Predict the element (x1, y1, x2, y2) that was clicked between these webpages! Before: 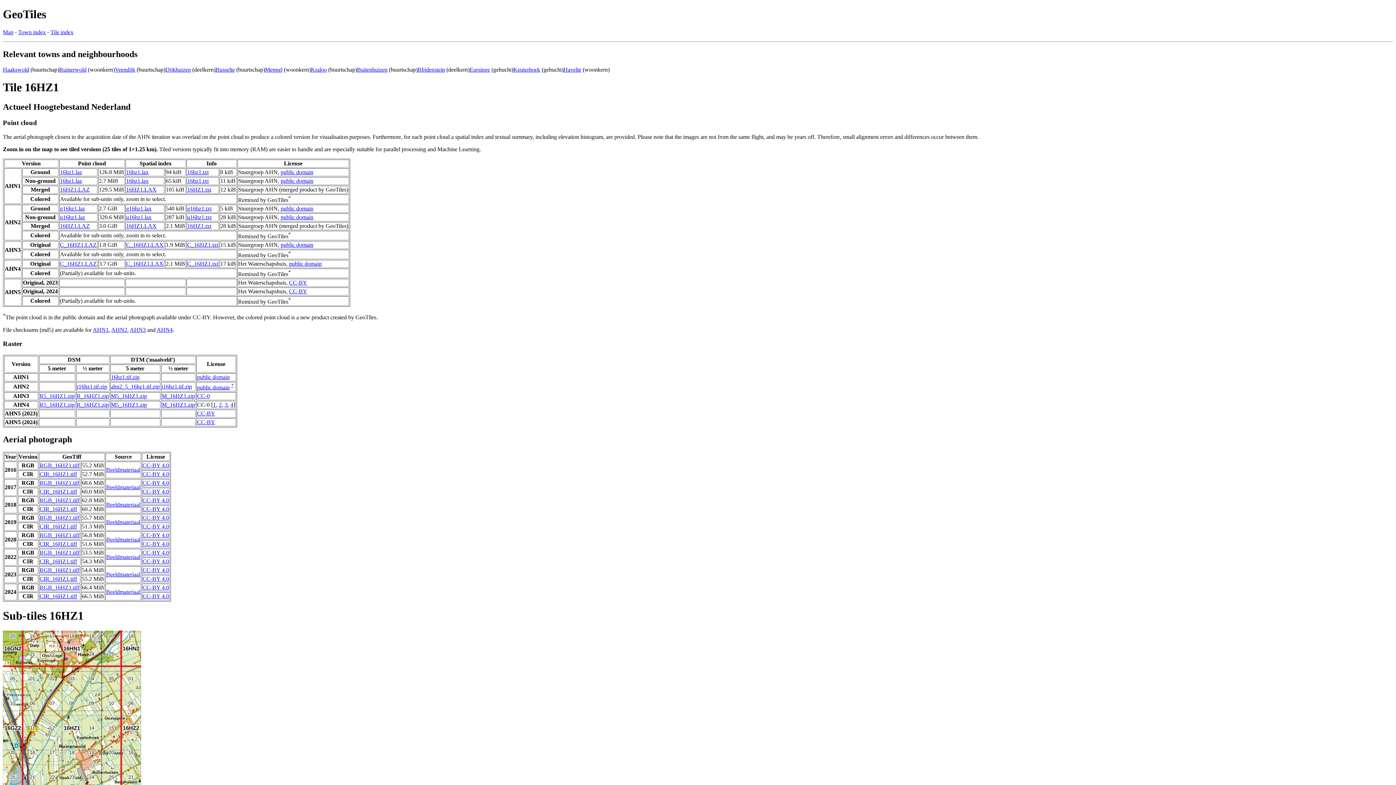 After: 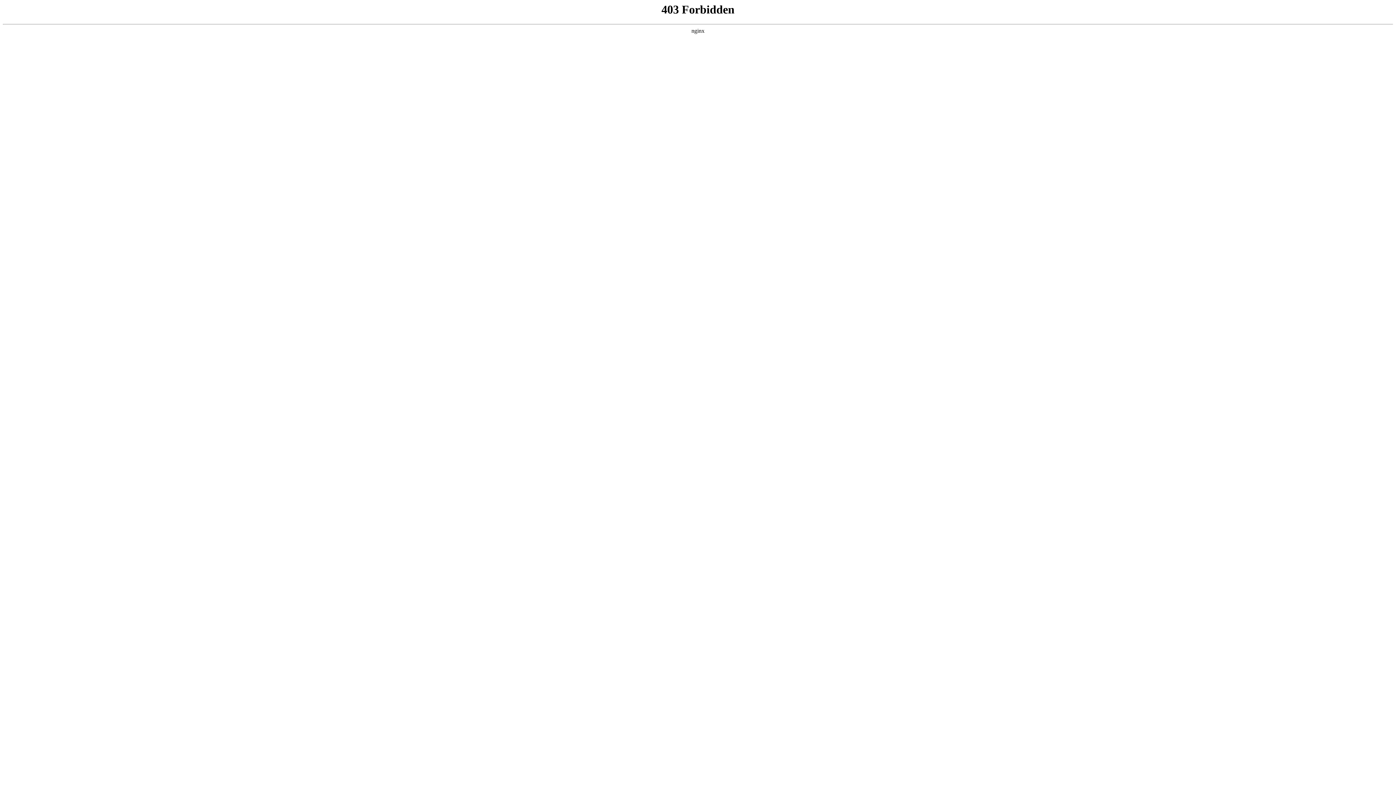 Action: bbox: (106, 519, 140, 525) label: Beeldmateriaal